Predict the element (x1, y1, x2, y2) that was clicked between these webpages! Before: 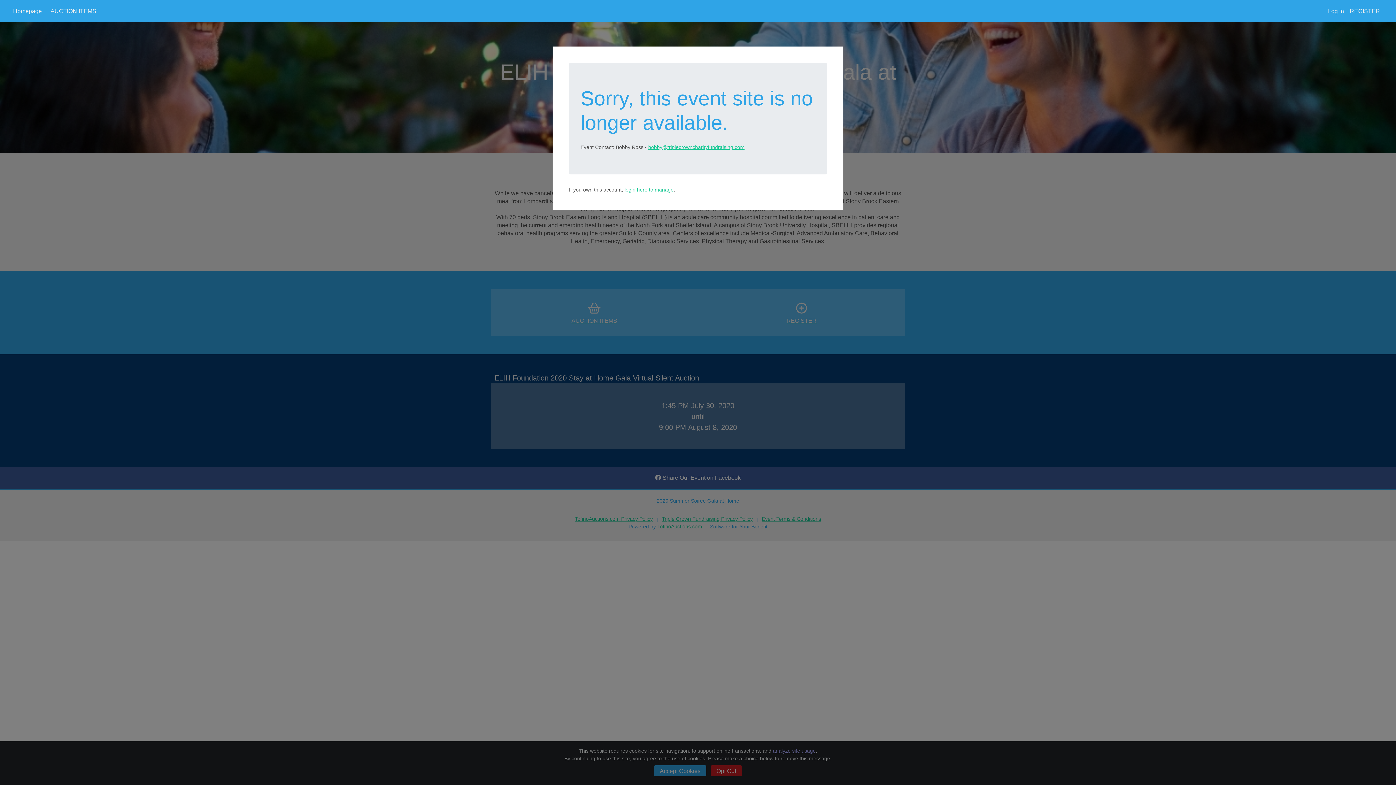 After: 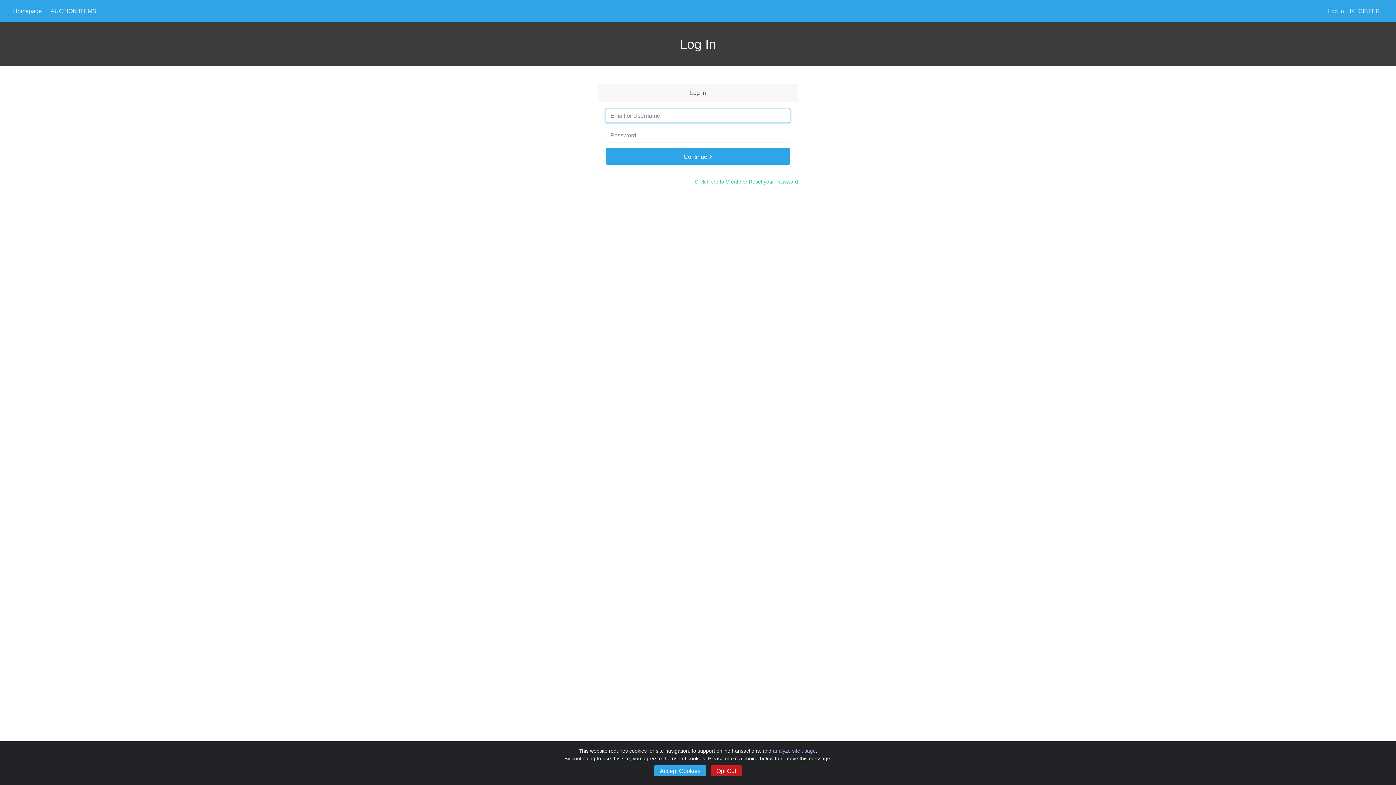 Action: label: login here to manage bbox: (624, 186, 673, 192)